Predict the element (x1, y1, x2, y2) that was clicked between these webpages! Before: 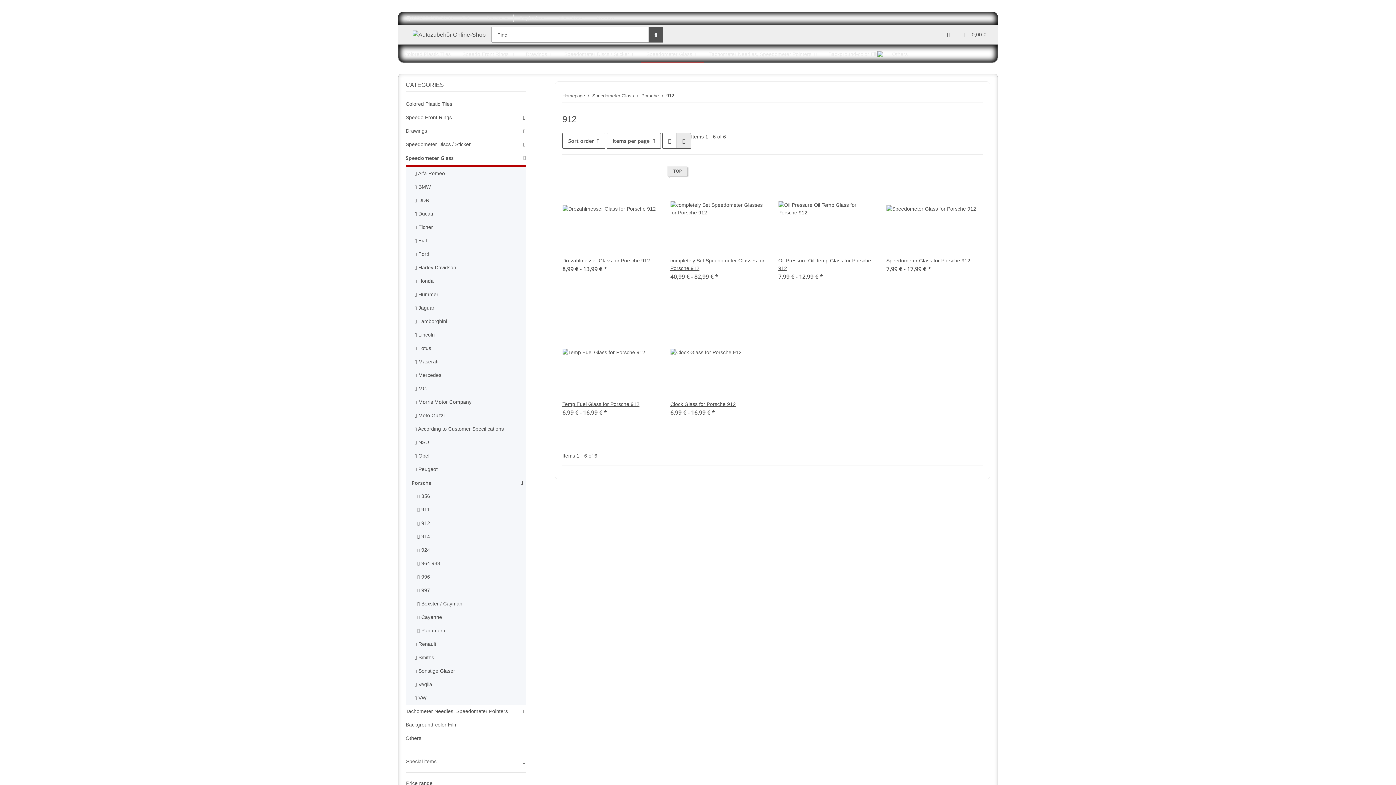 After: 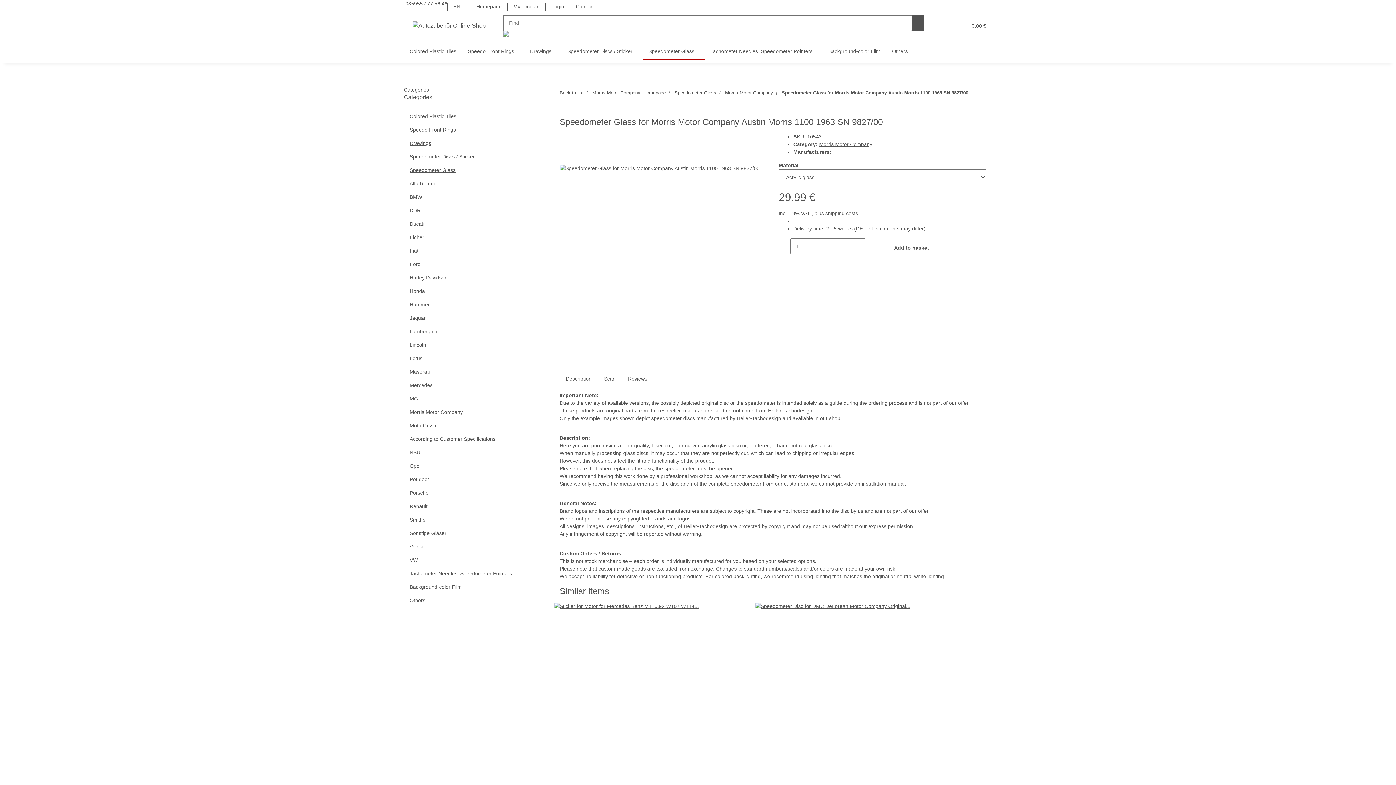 Action: label:  Morris Motor Company bbox: (408, 395, 525, 409)